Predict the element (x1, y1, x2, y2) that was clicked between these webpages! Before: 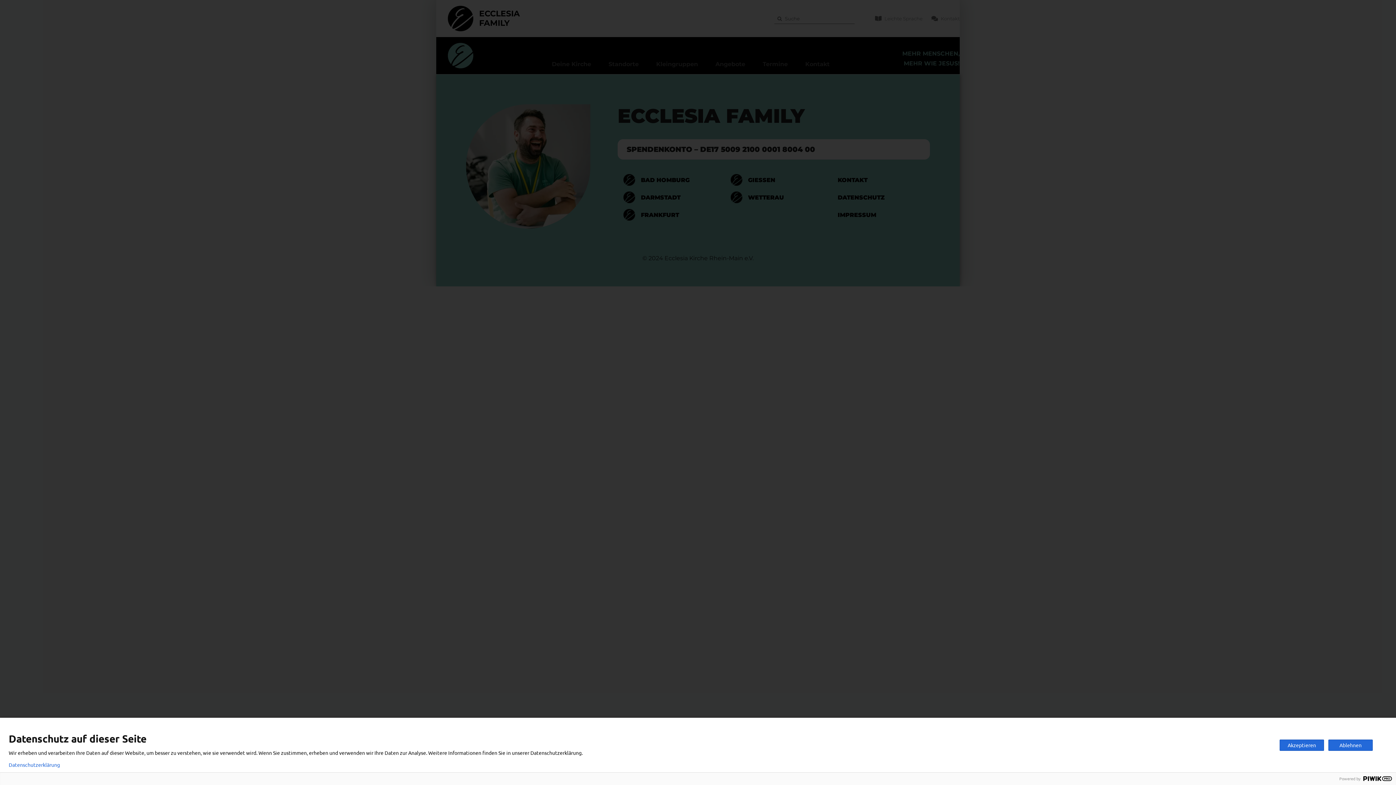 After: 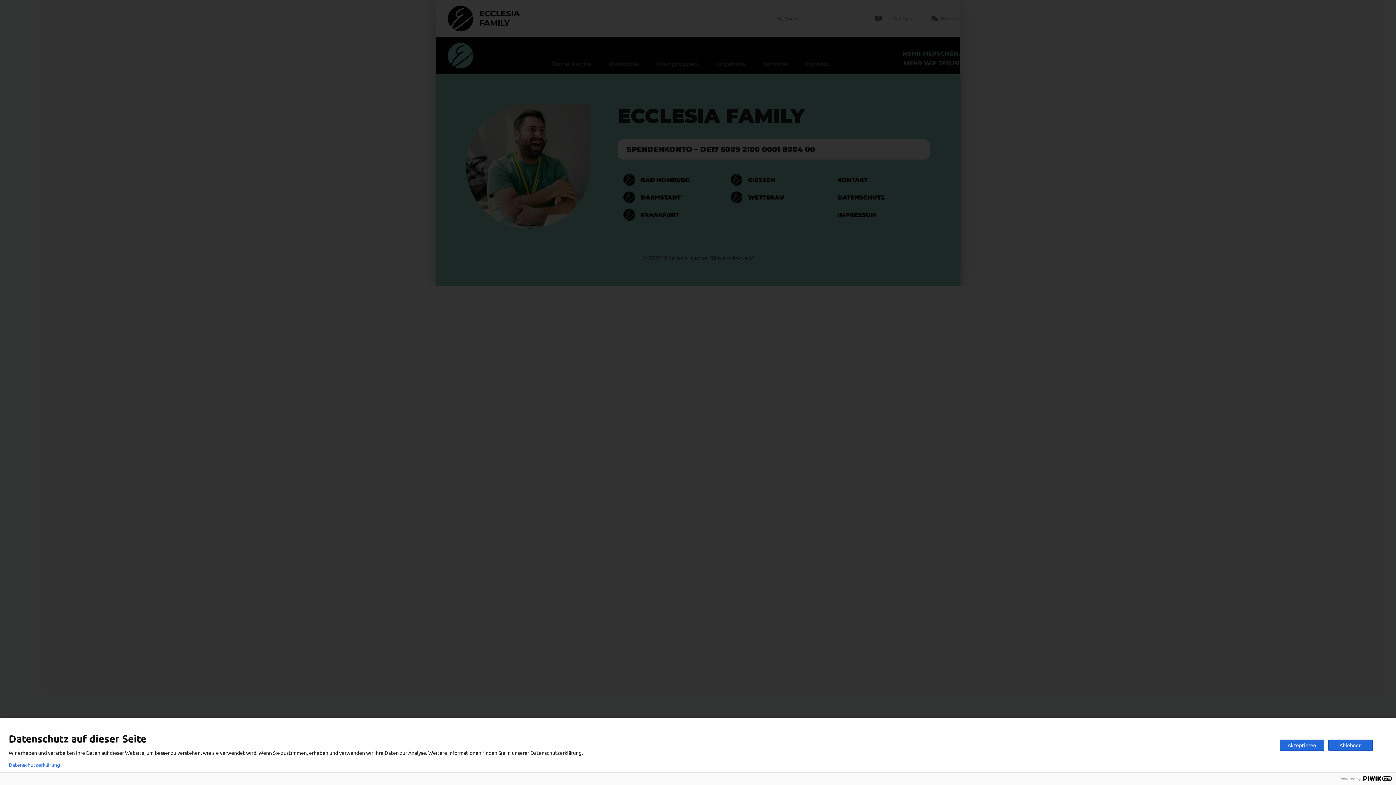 Action: bbox: (8, 762, 60, 768) label: Datenschutzerklärung